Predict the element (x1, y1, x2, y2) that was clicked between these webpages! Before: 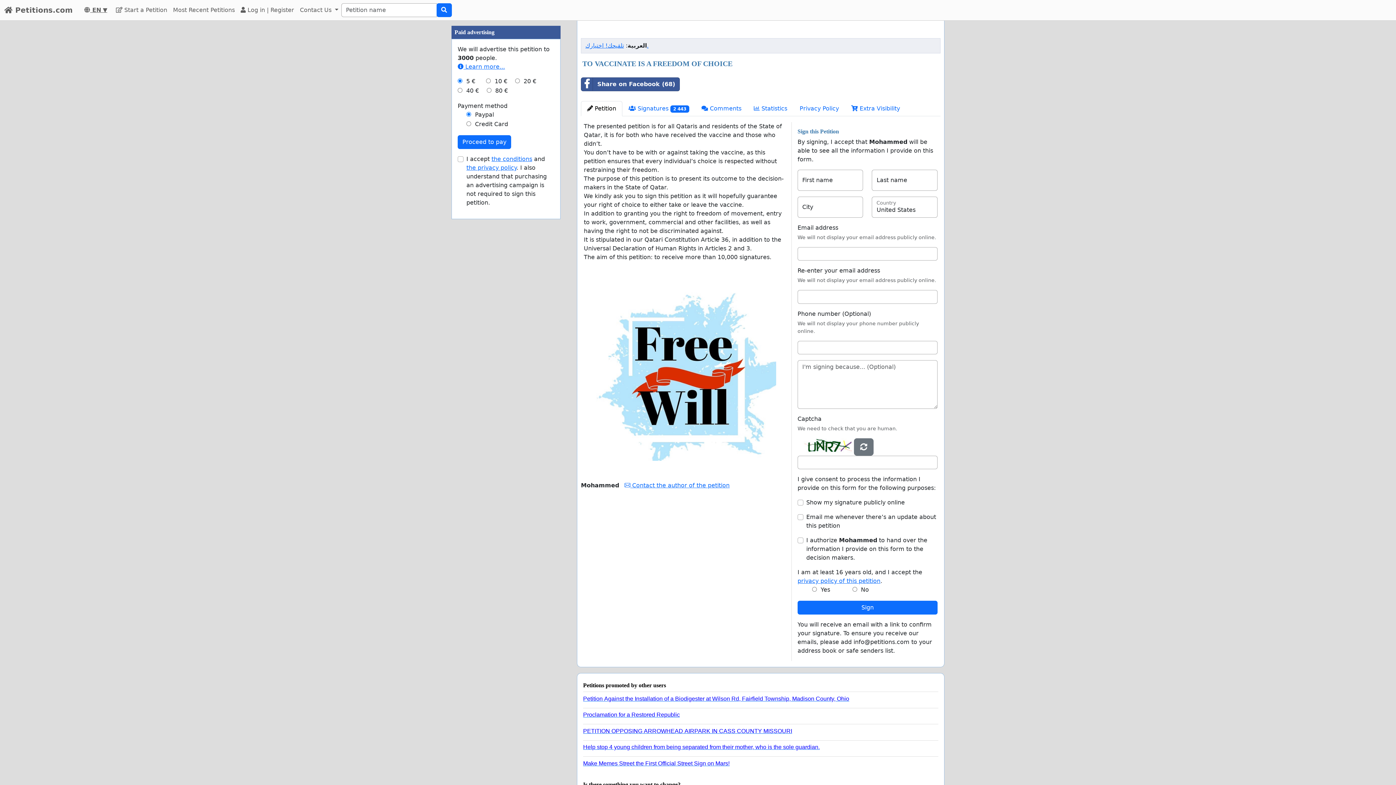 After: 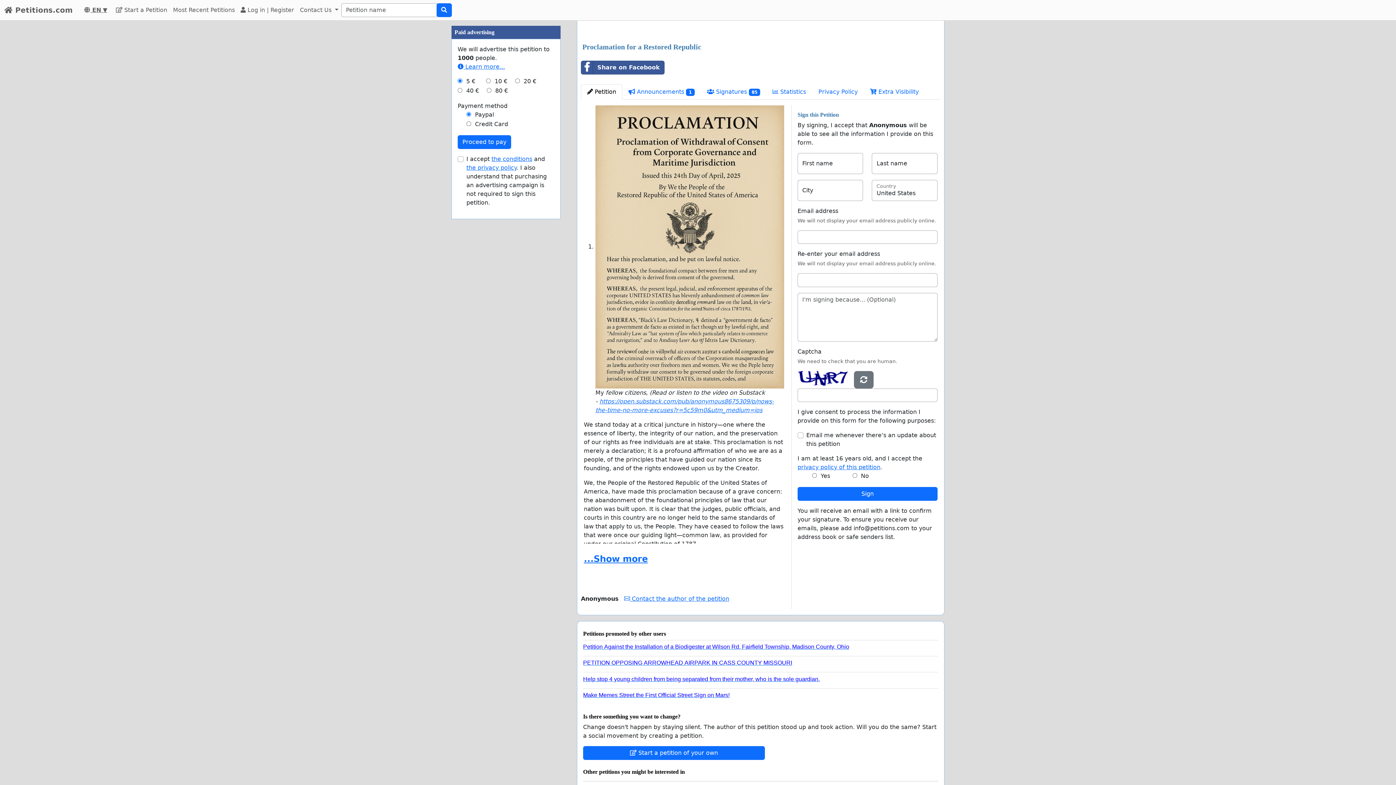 Action: label: Proclamation for a Restored Republic bbox: (583, 708, 932, 718)